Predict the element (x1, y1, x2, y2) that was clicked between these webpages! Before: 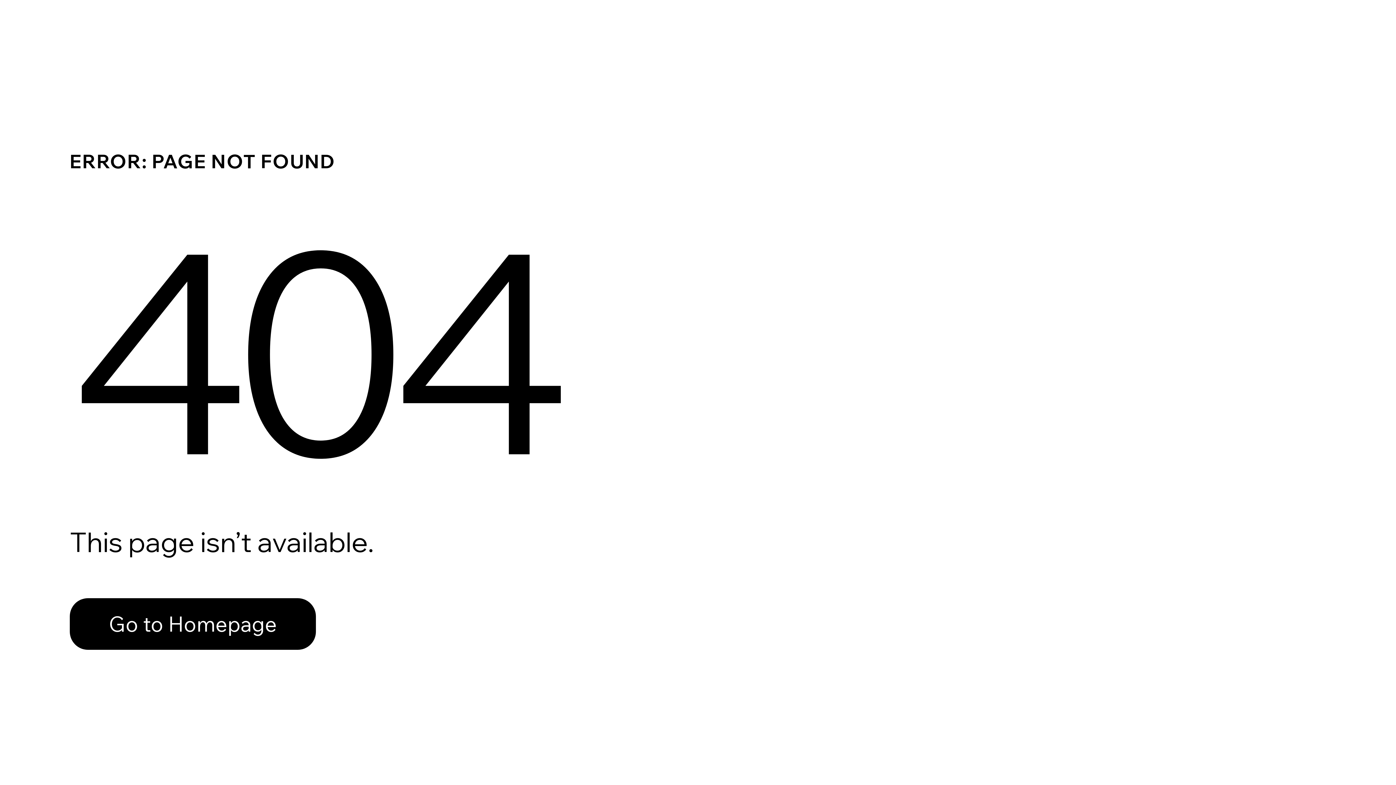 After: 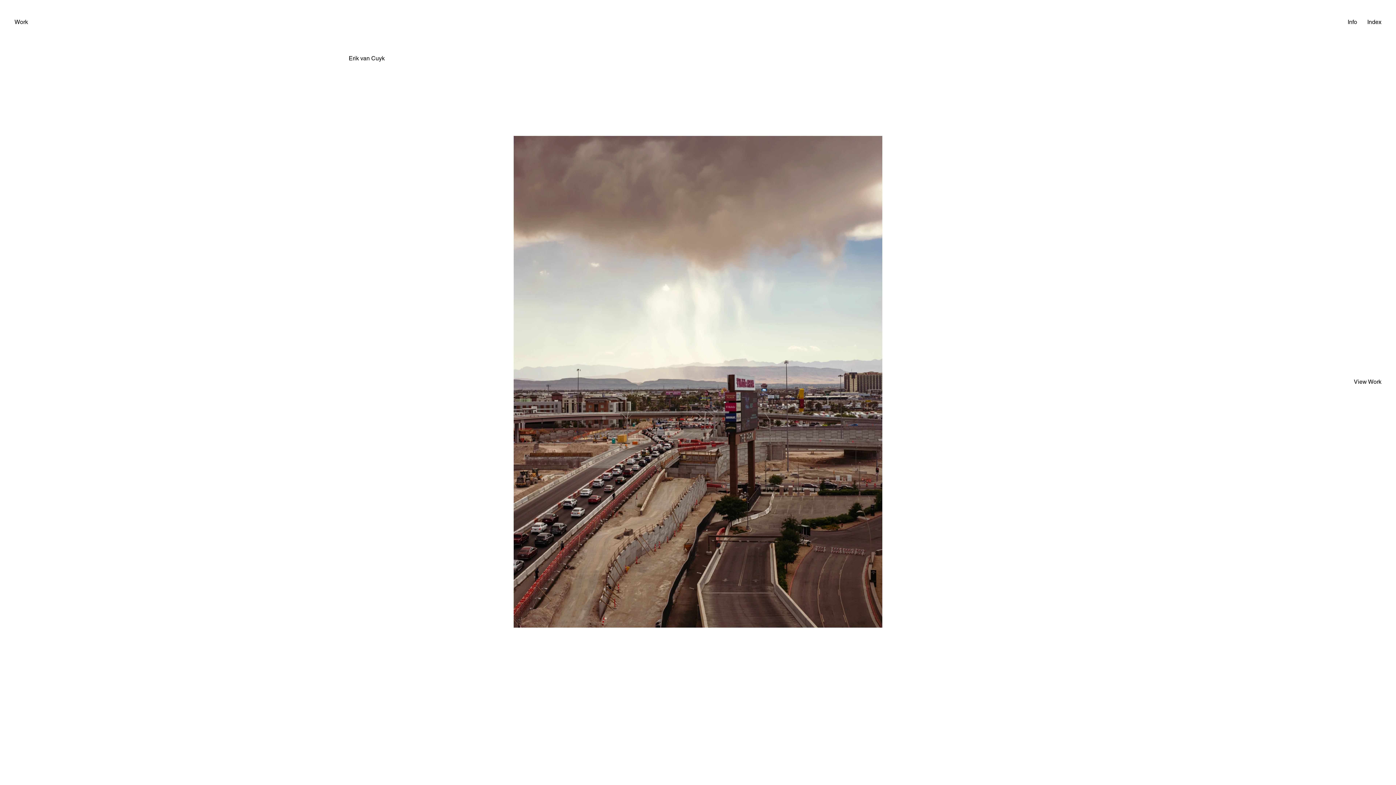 Action: label: Go to Homepage bbox: (69, 582, 768, 659)